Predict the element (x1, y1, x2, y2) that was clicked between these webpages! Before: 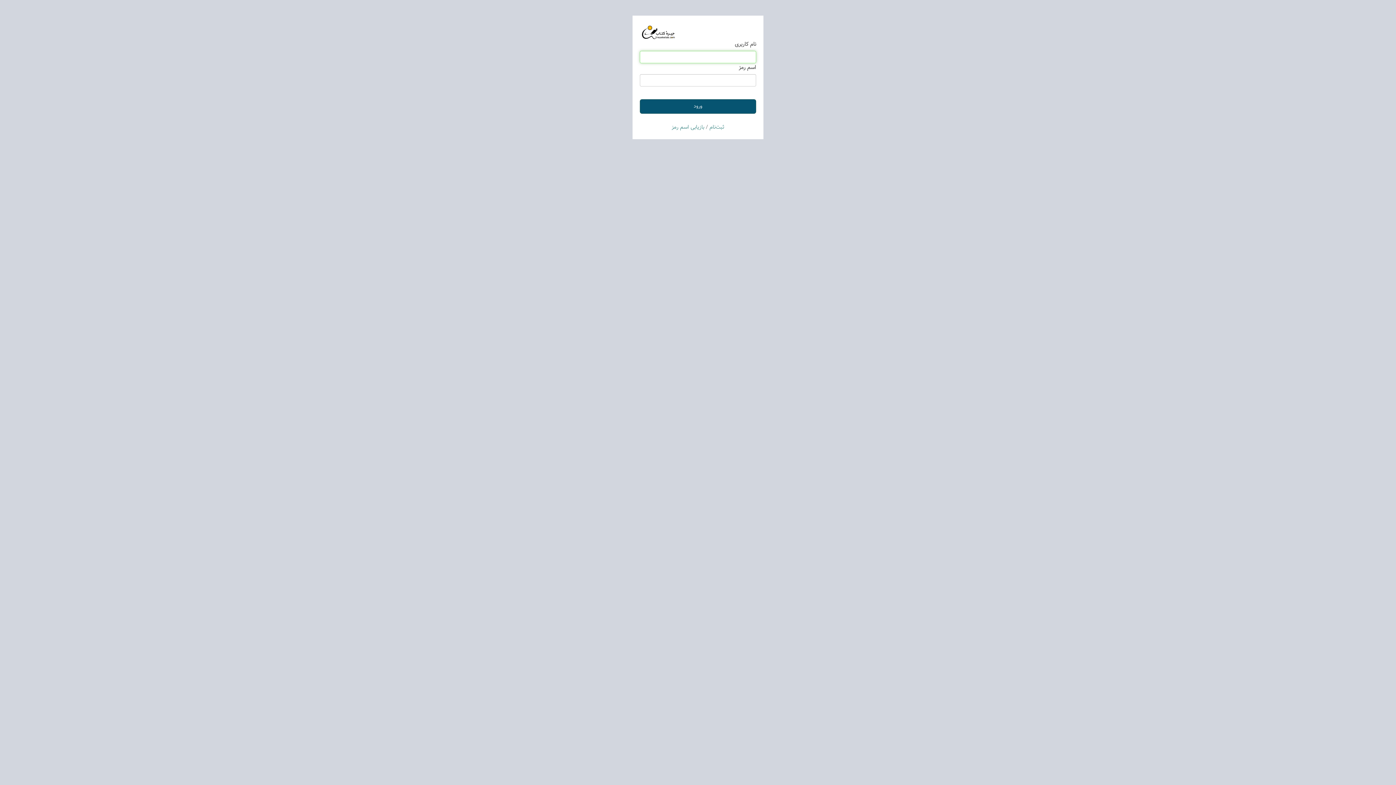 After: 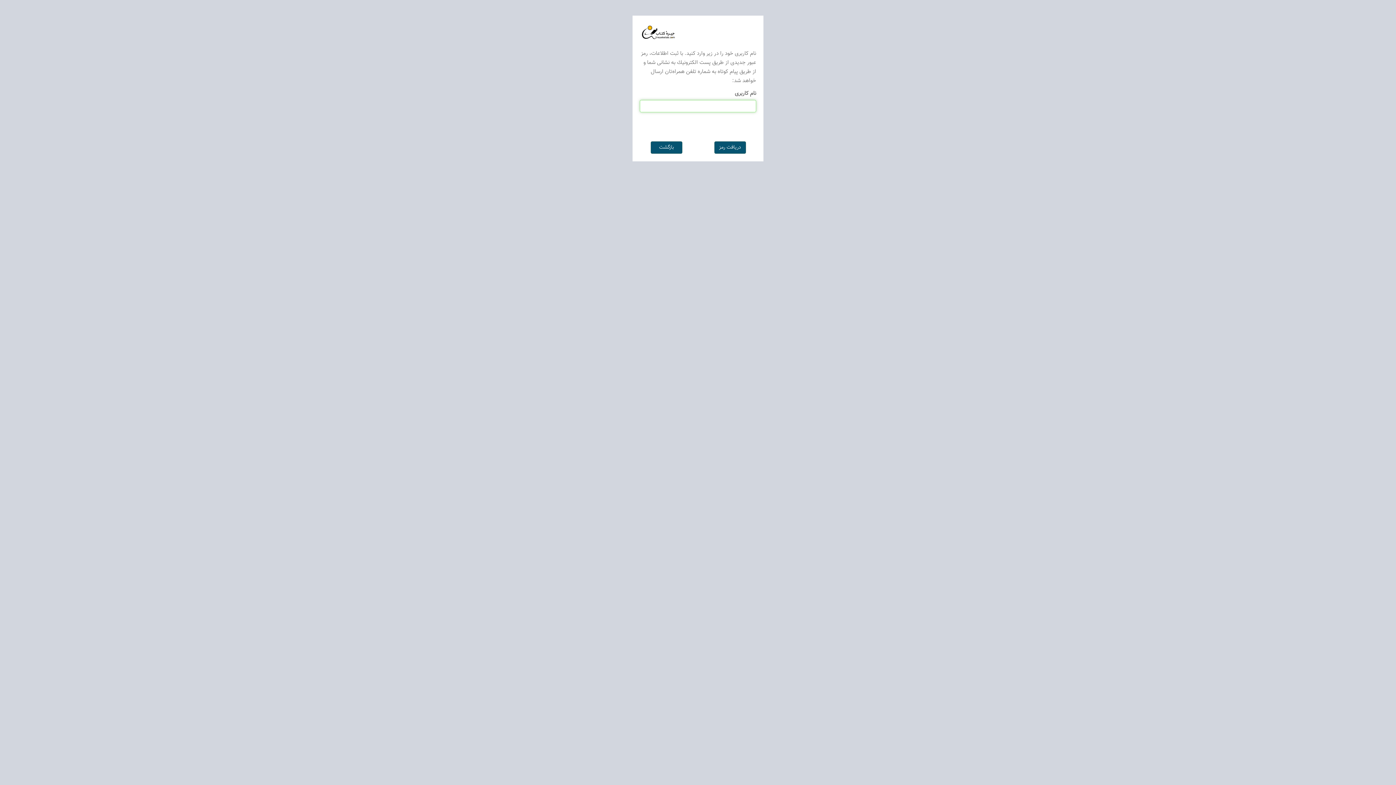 Action: bbox: (671, 123, 704, 131) label: بازیابی اسم رمز